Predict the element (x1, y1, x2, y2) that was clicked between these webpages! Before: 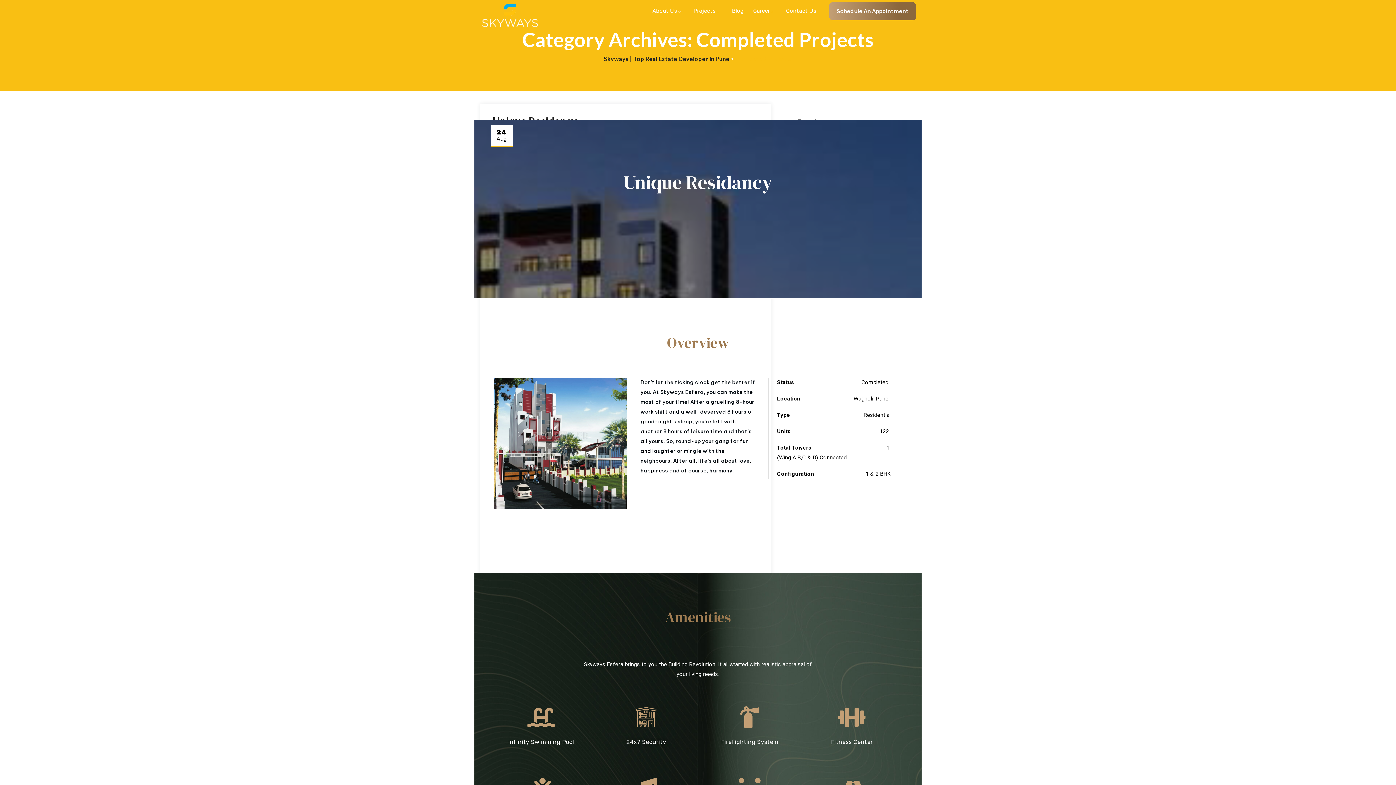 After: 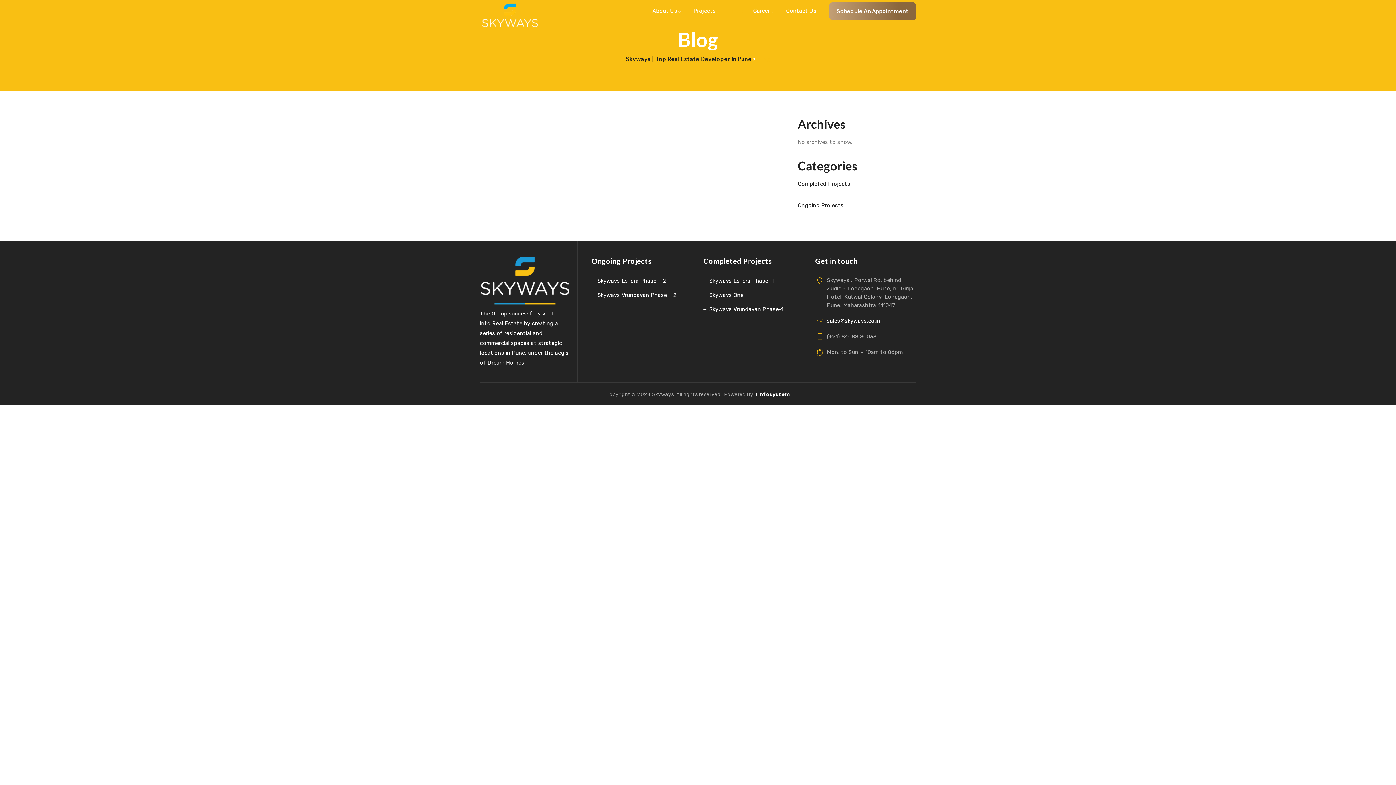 Action: bbox: (728, 0, 747, 21) label: Blog